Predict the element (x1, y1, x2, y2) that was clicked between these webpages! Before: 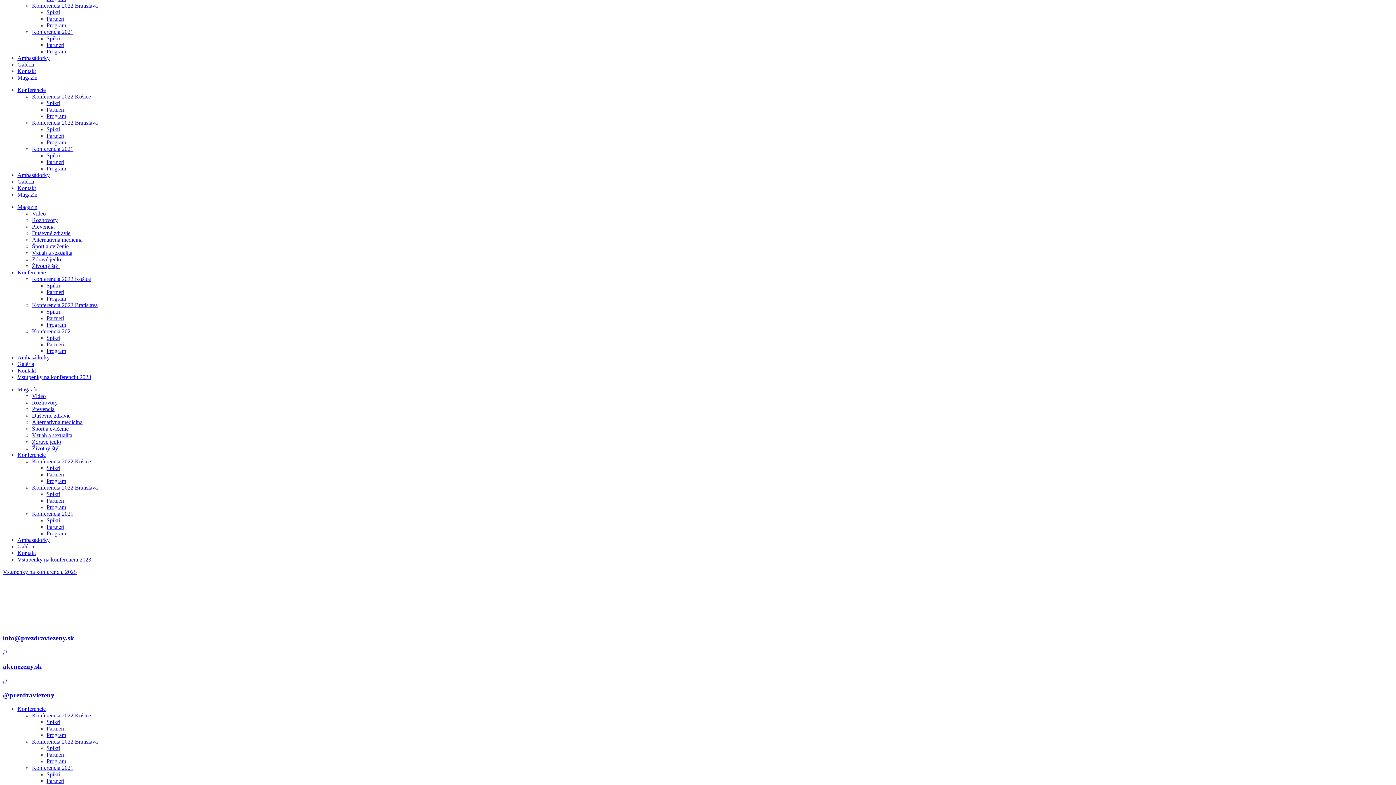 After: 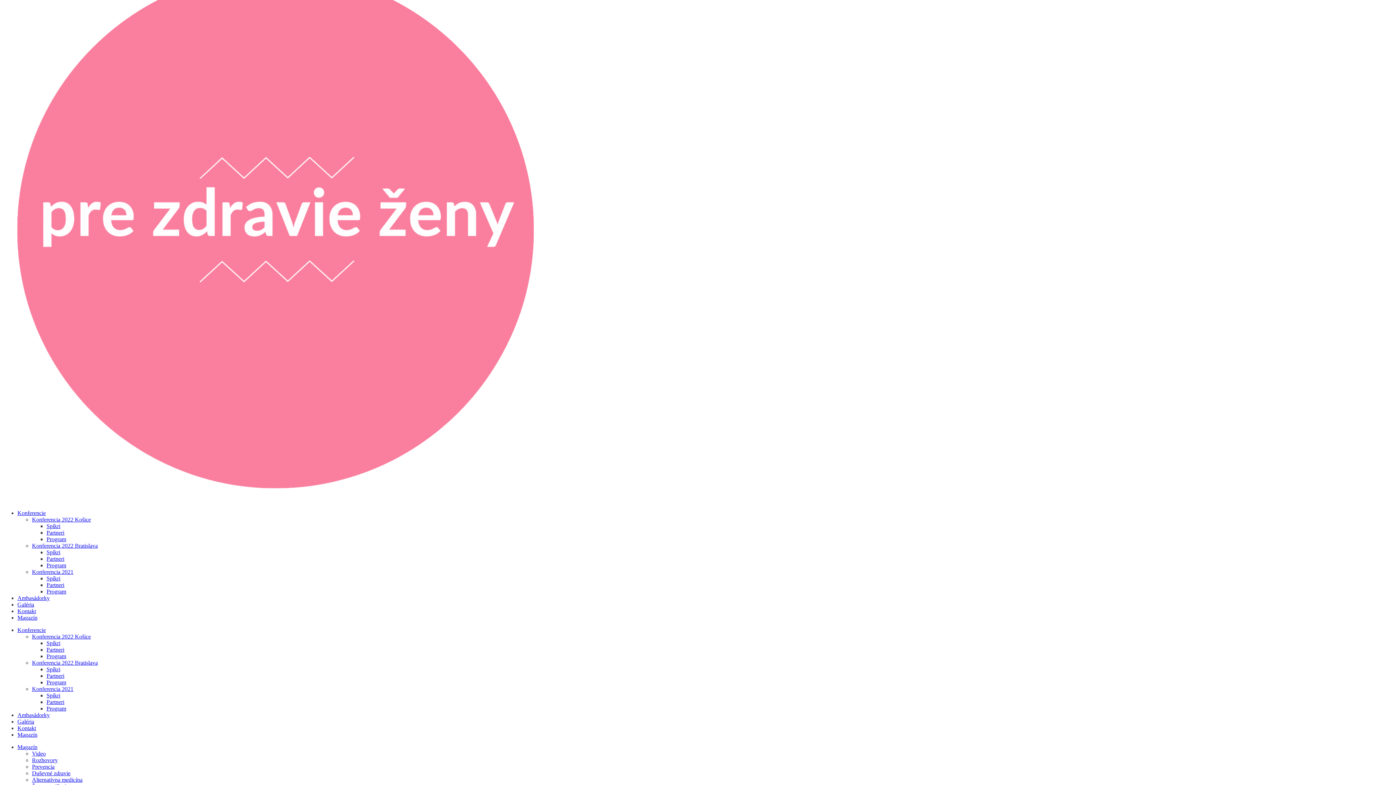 Action: label: Konferencia 2022 Košice bbox: (32, 276, 90, 282)